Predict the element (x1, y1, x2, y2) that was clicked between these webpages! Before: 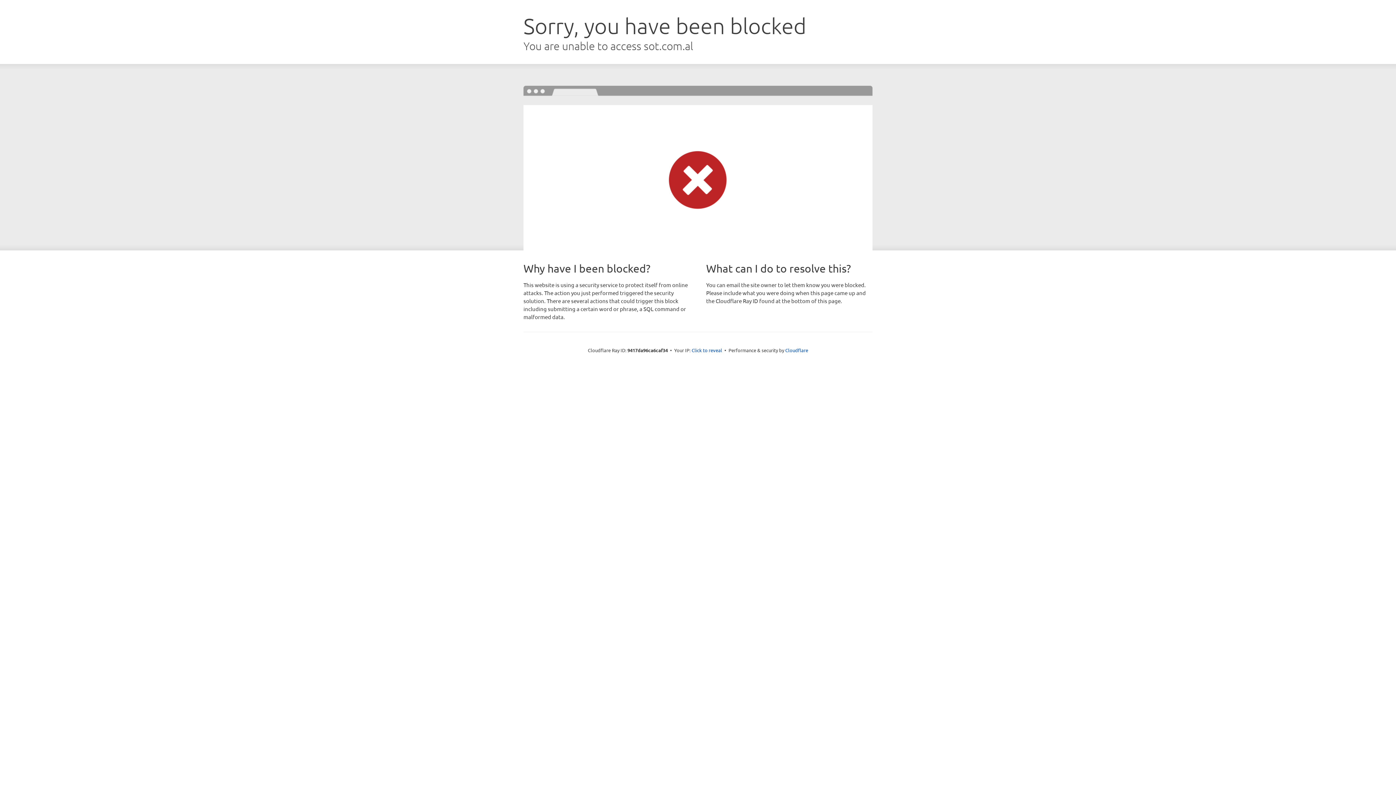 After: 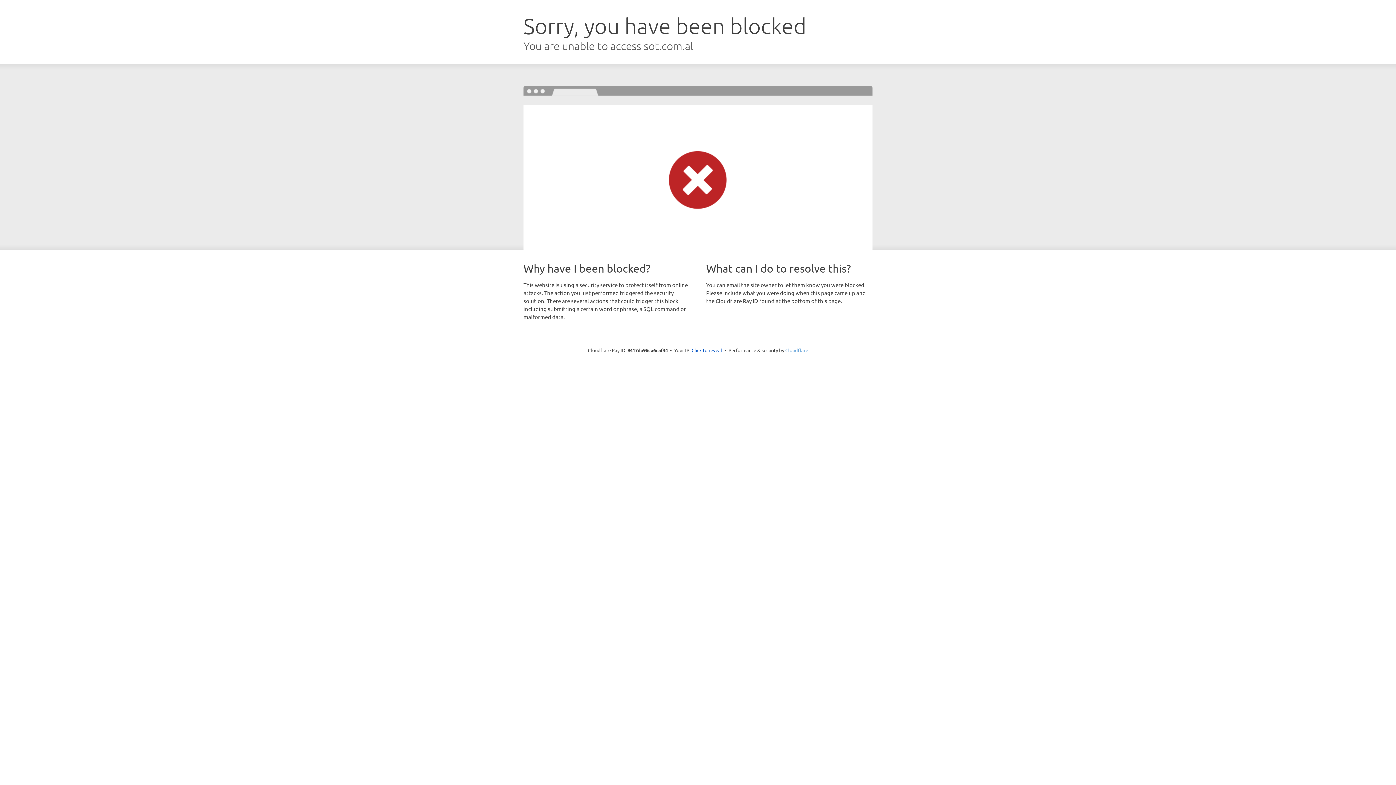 Action: bbox: (785, 347, 808, 353) label: Cloudflare